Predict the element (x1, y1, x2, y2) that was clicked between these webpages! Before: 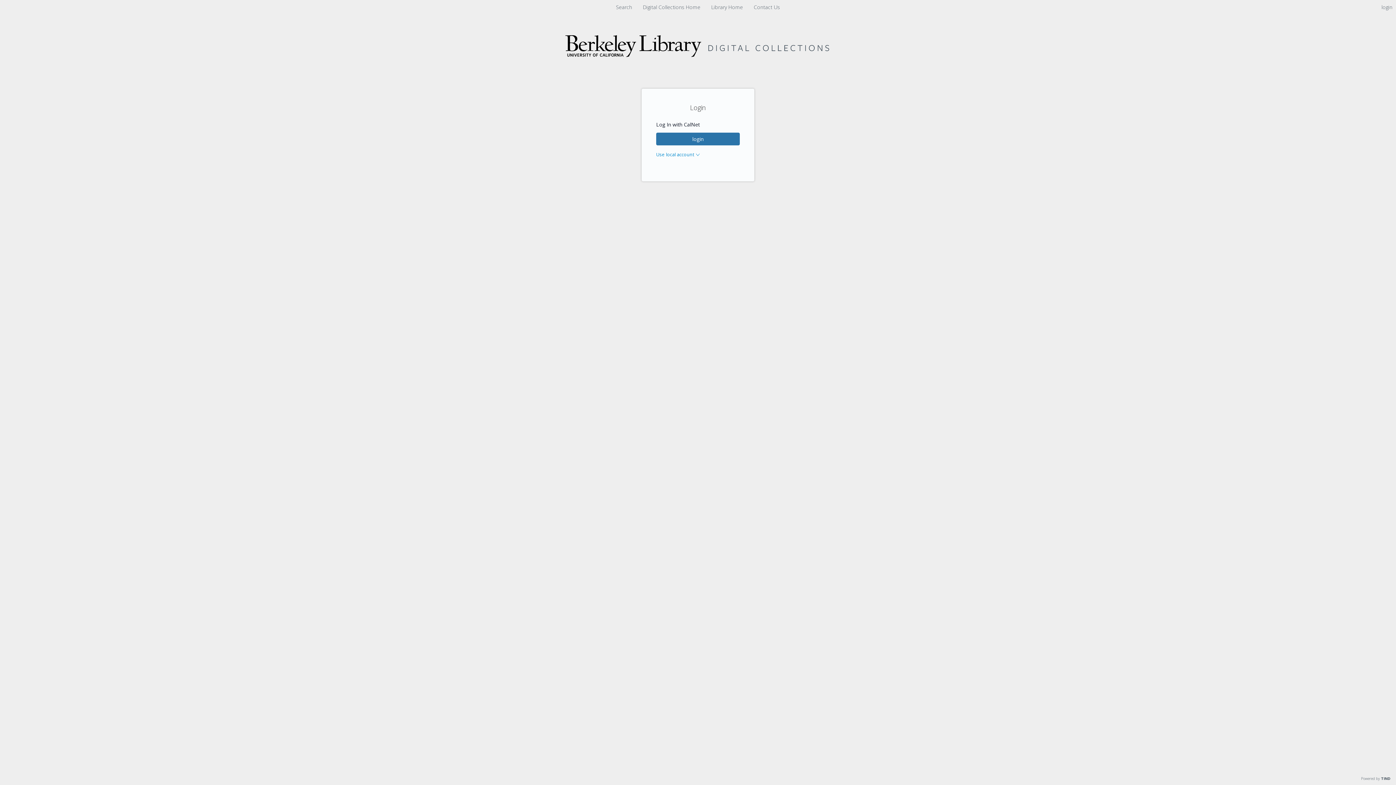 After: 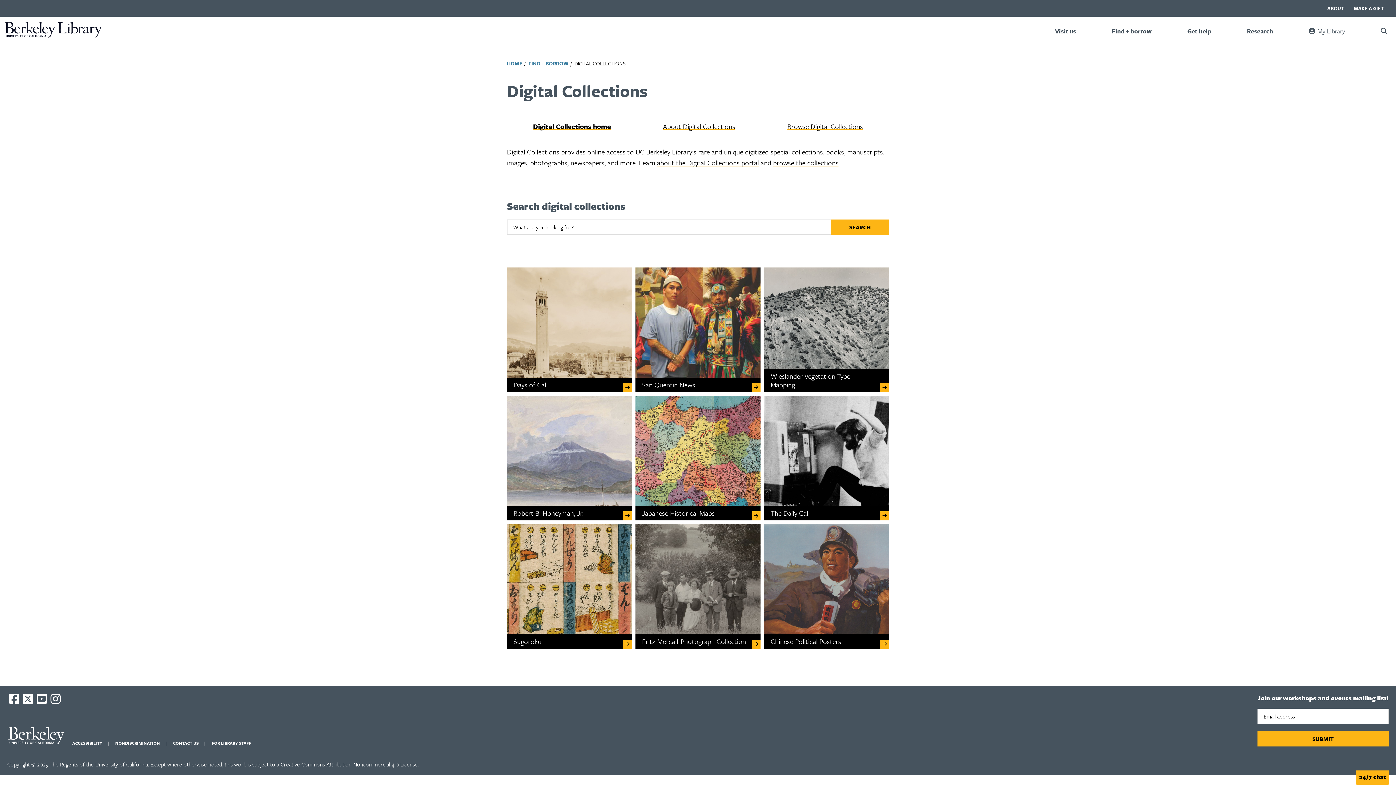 Action: label: Digital Collections Home  bbox: (640, 3, 704, 10)